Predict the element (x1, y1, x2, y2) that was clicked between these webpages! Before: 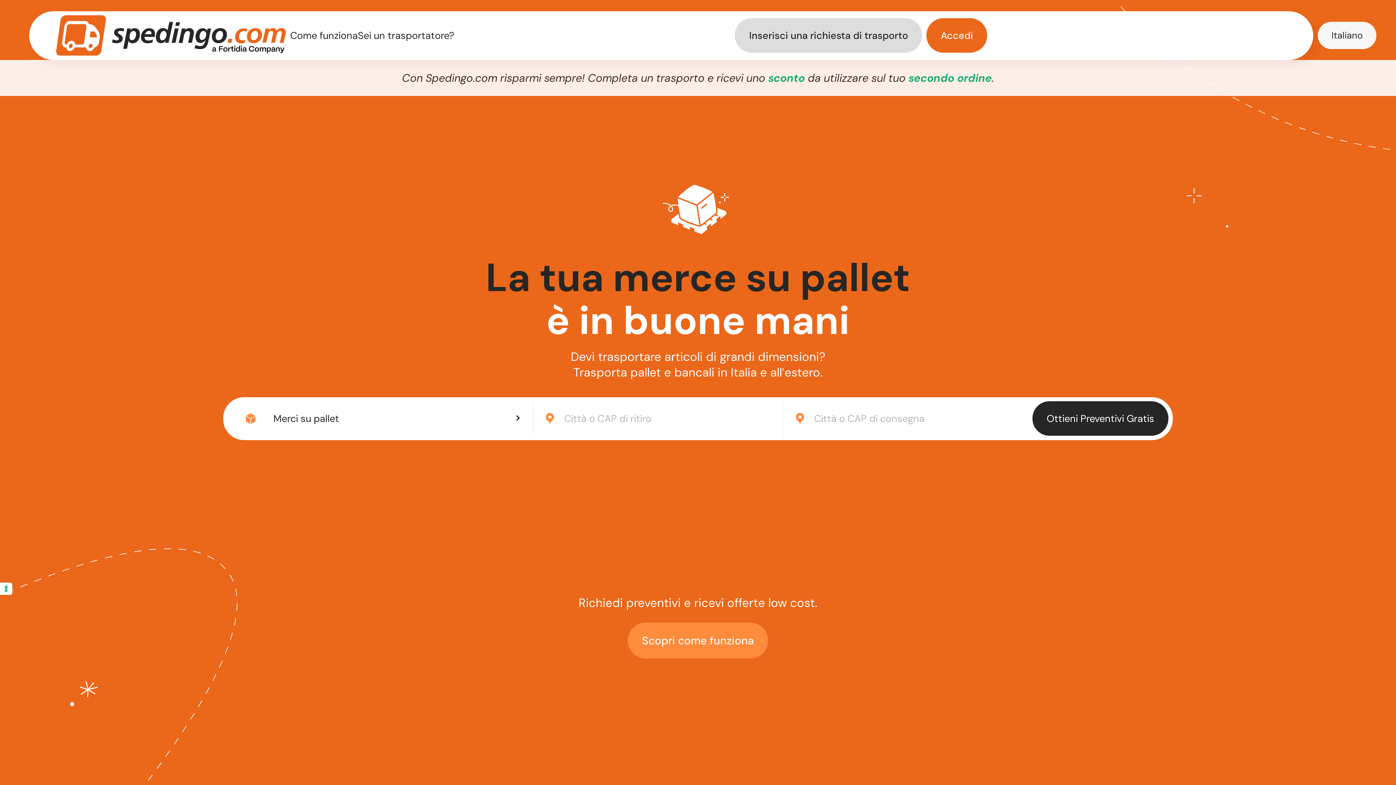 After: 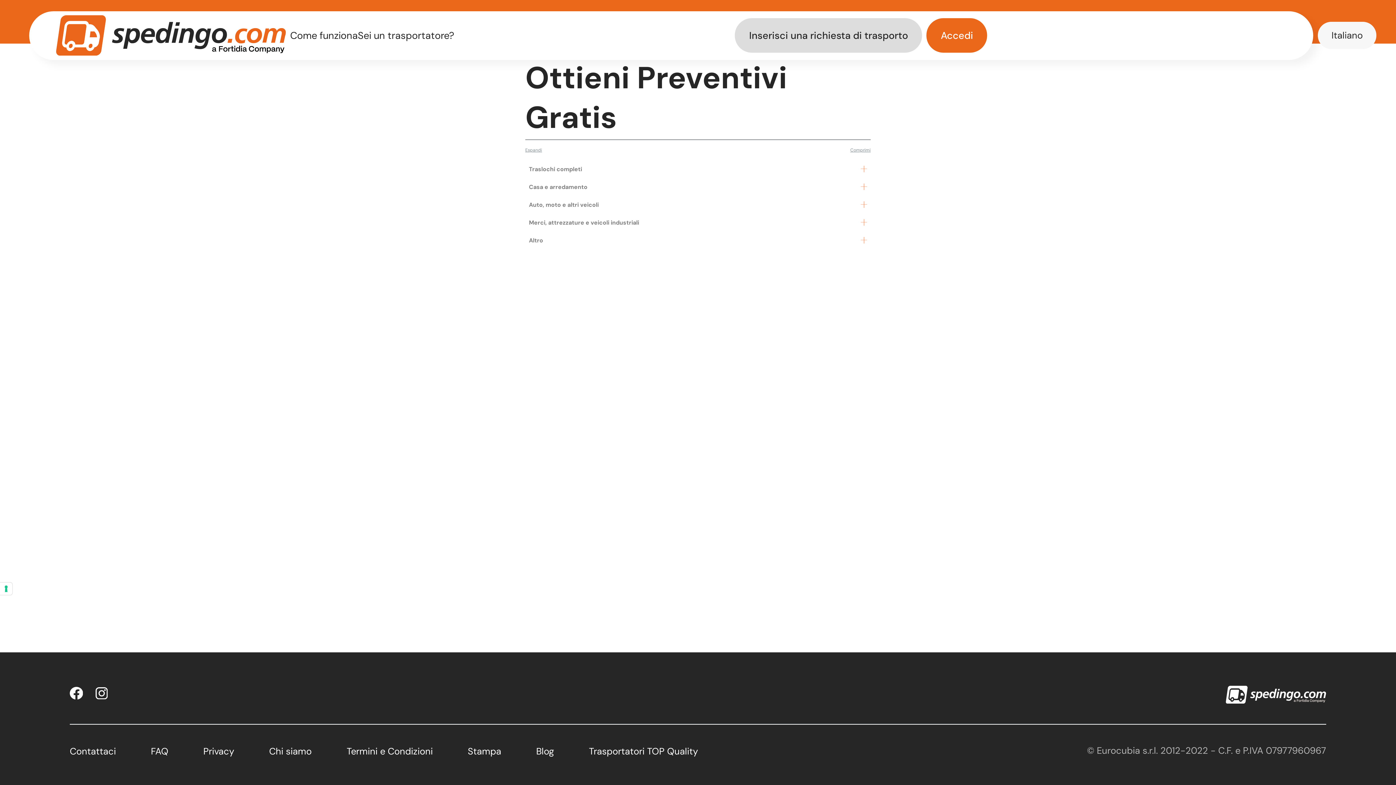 Action: bbox: (735, 18, 922, 52) label: Inserisci una richiesta di trasporto